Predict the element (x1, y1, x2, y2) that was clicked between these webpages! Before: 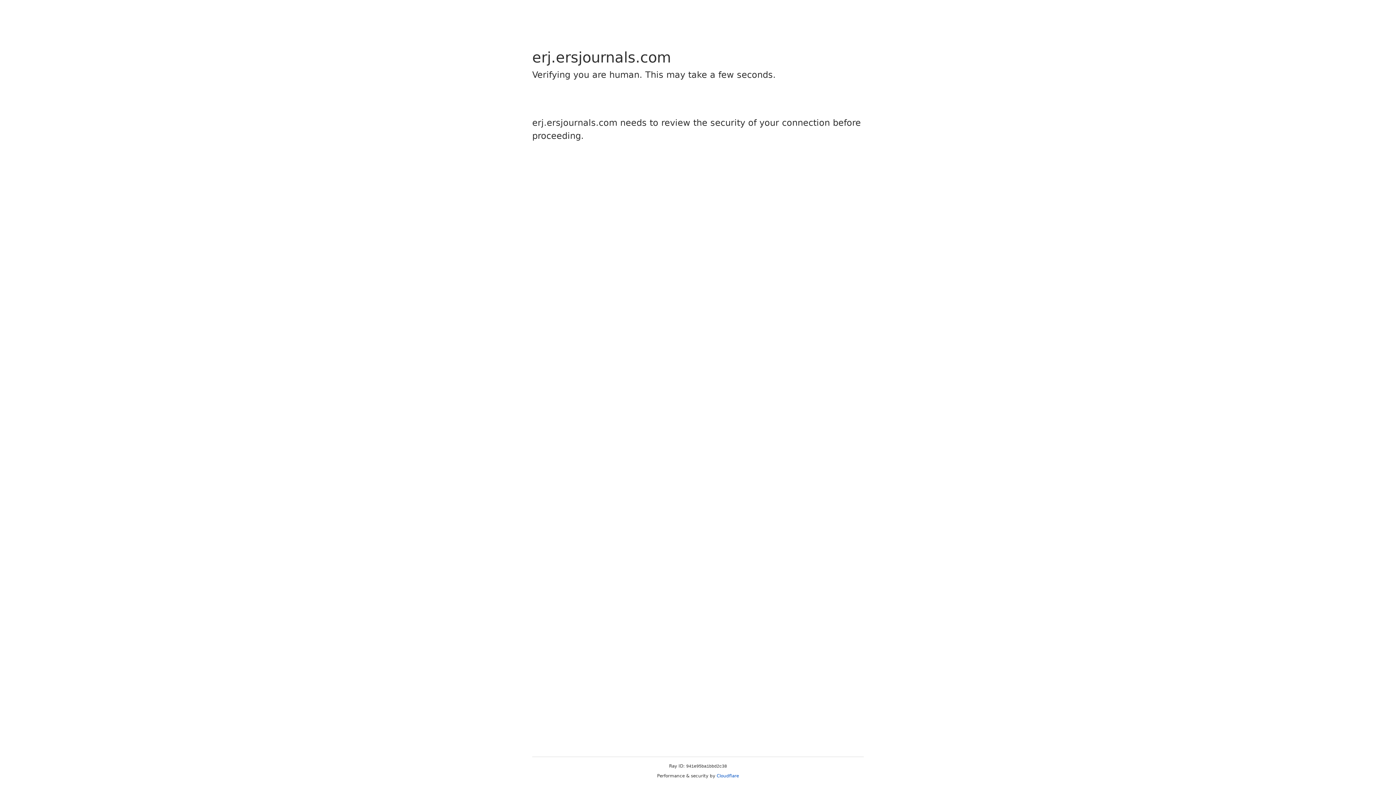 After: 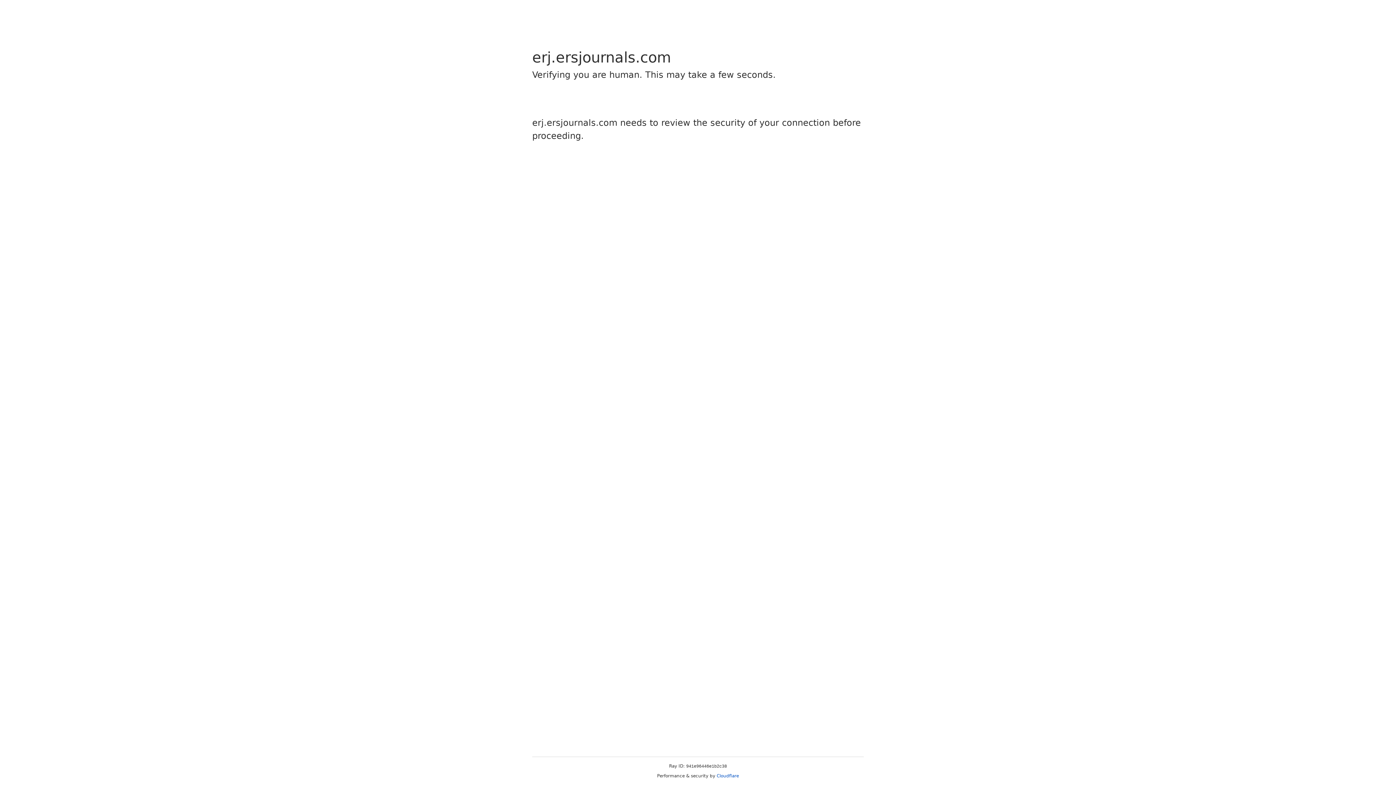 Action: label: Cloudflare bbox: (716, 773, 739, 778)